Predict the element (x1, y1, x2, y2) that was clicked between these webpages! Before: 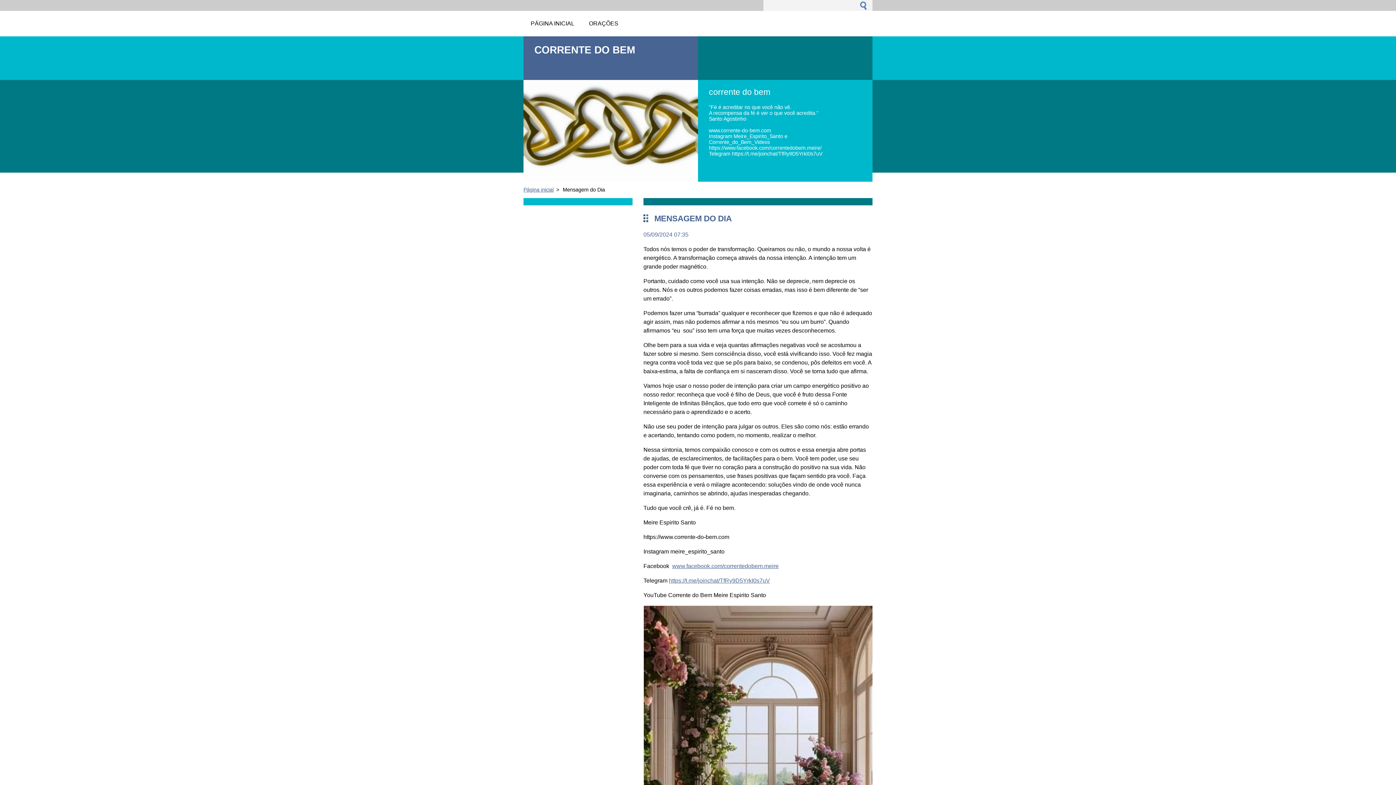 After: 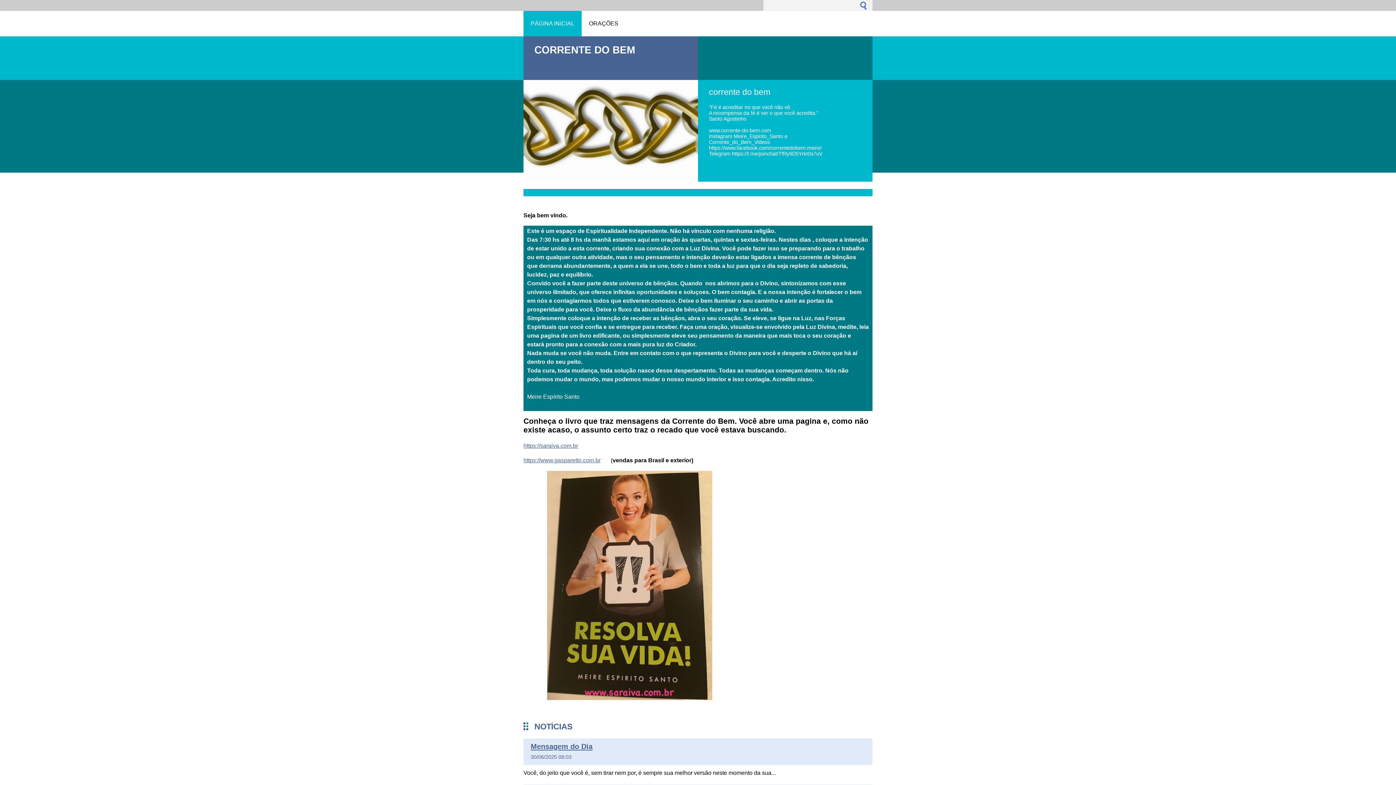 Action: label: Página inicial bbox: (523, 186, 553, 192)